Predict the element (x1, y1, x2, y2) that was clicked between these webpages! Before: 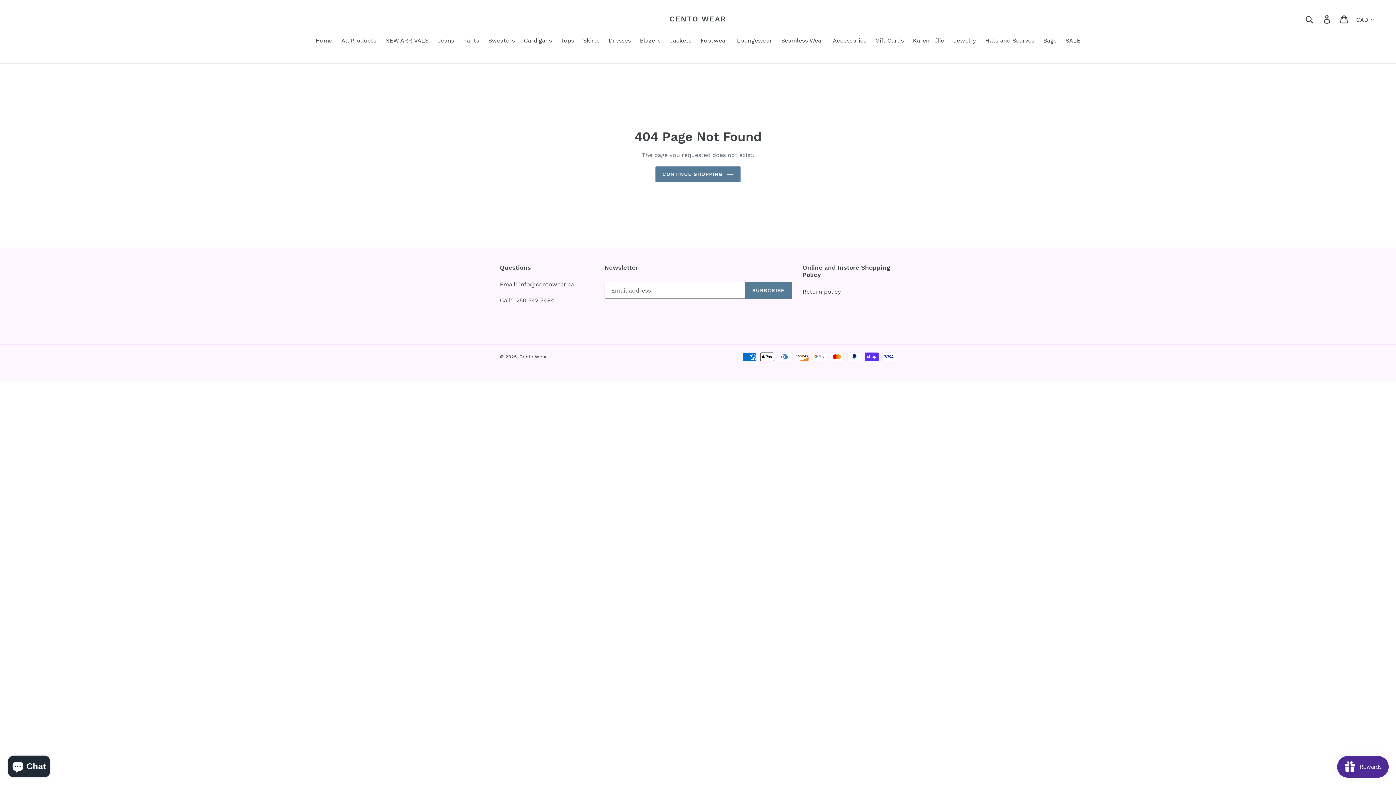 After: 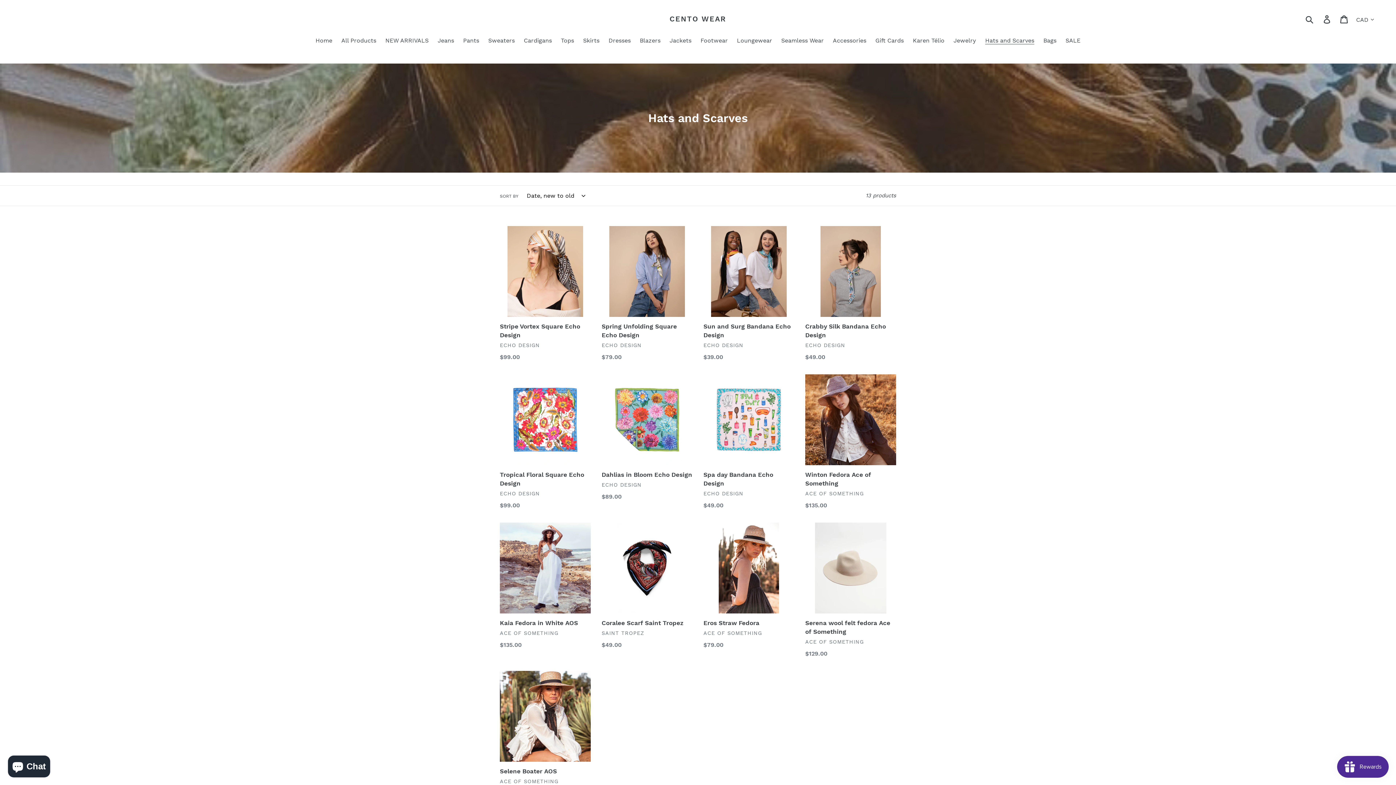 Action: bbox: (981, 36, 1038, 46) label: Hats and Scarves